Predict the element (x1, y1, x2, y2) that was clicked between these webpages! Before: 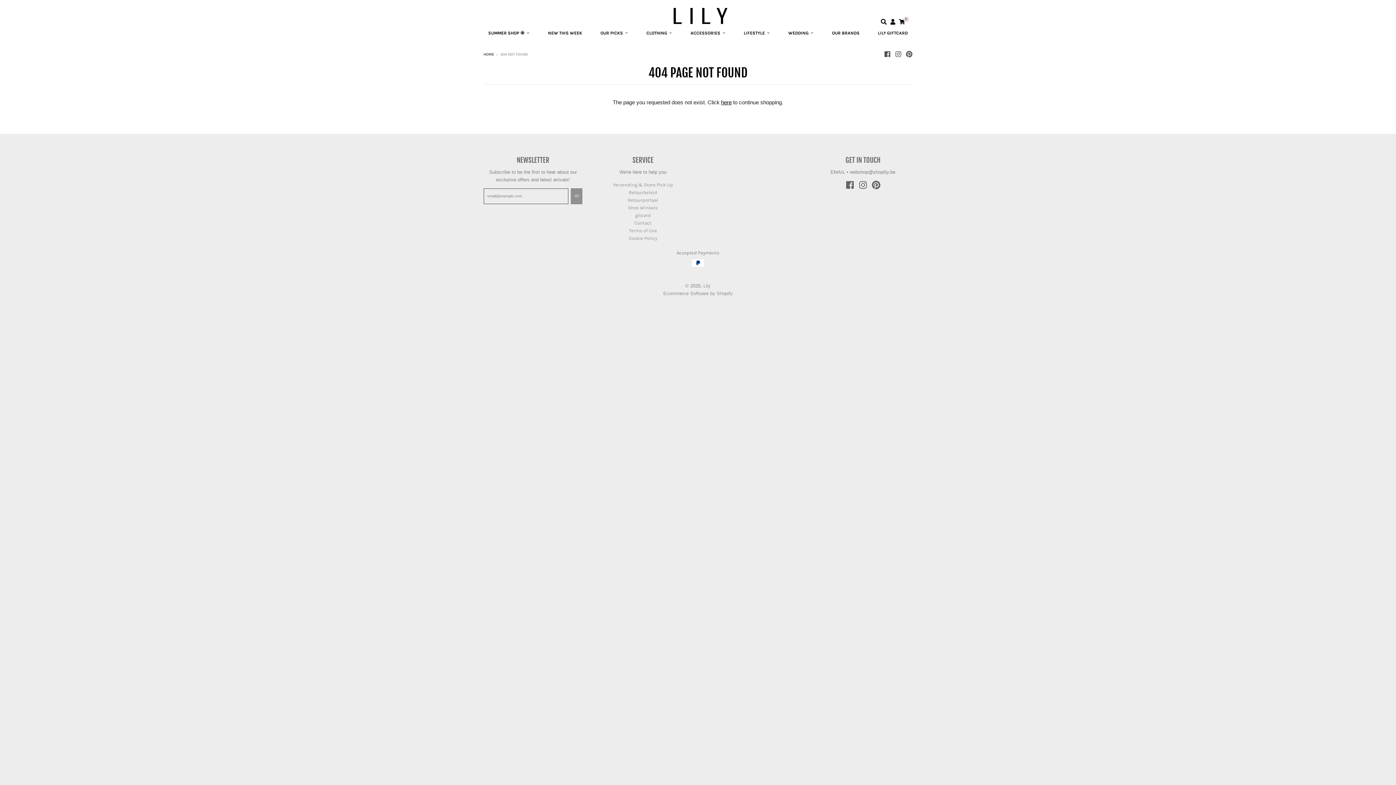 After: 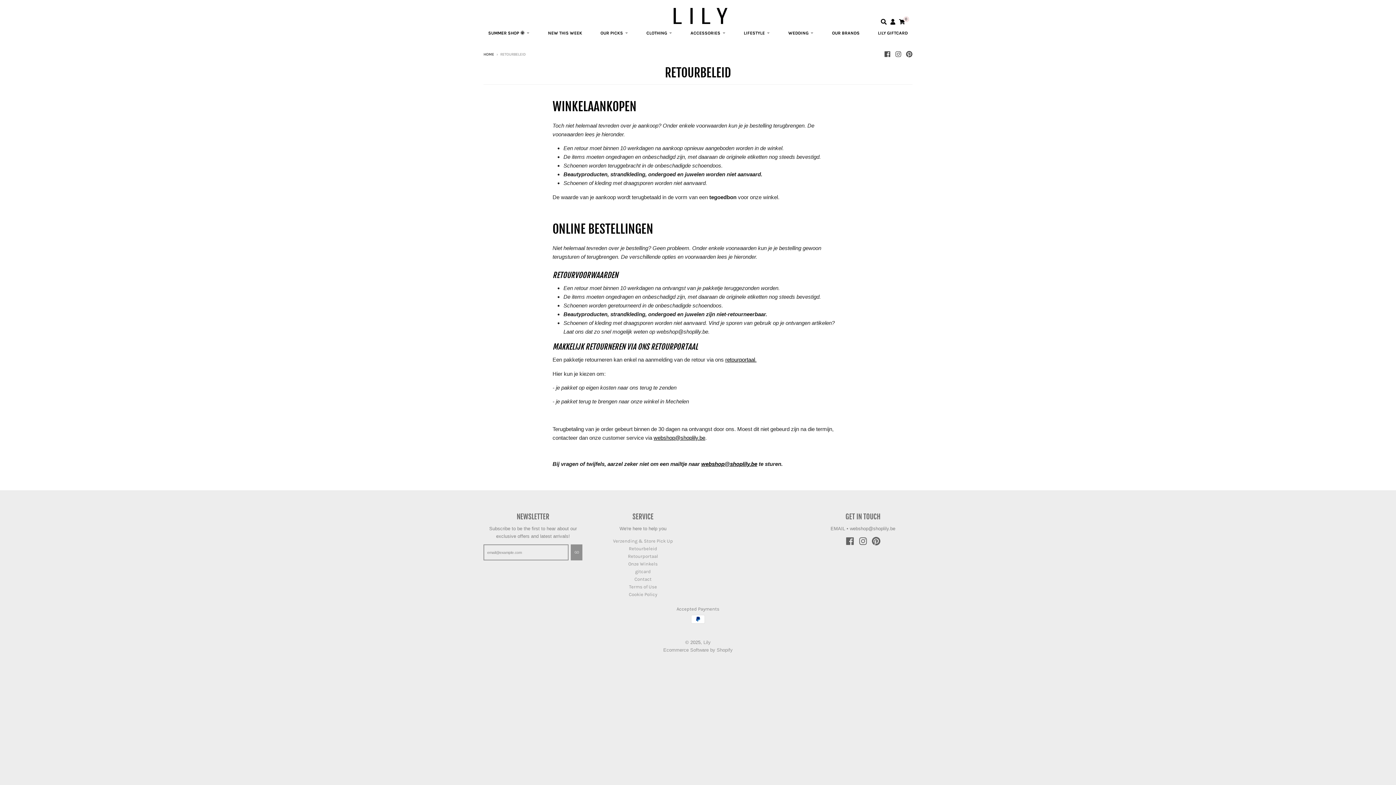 Action: bbox: (629, 189, 657, 195) label: Retourbeleid